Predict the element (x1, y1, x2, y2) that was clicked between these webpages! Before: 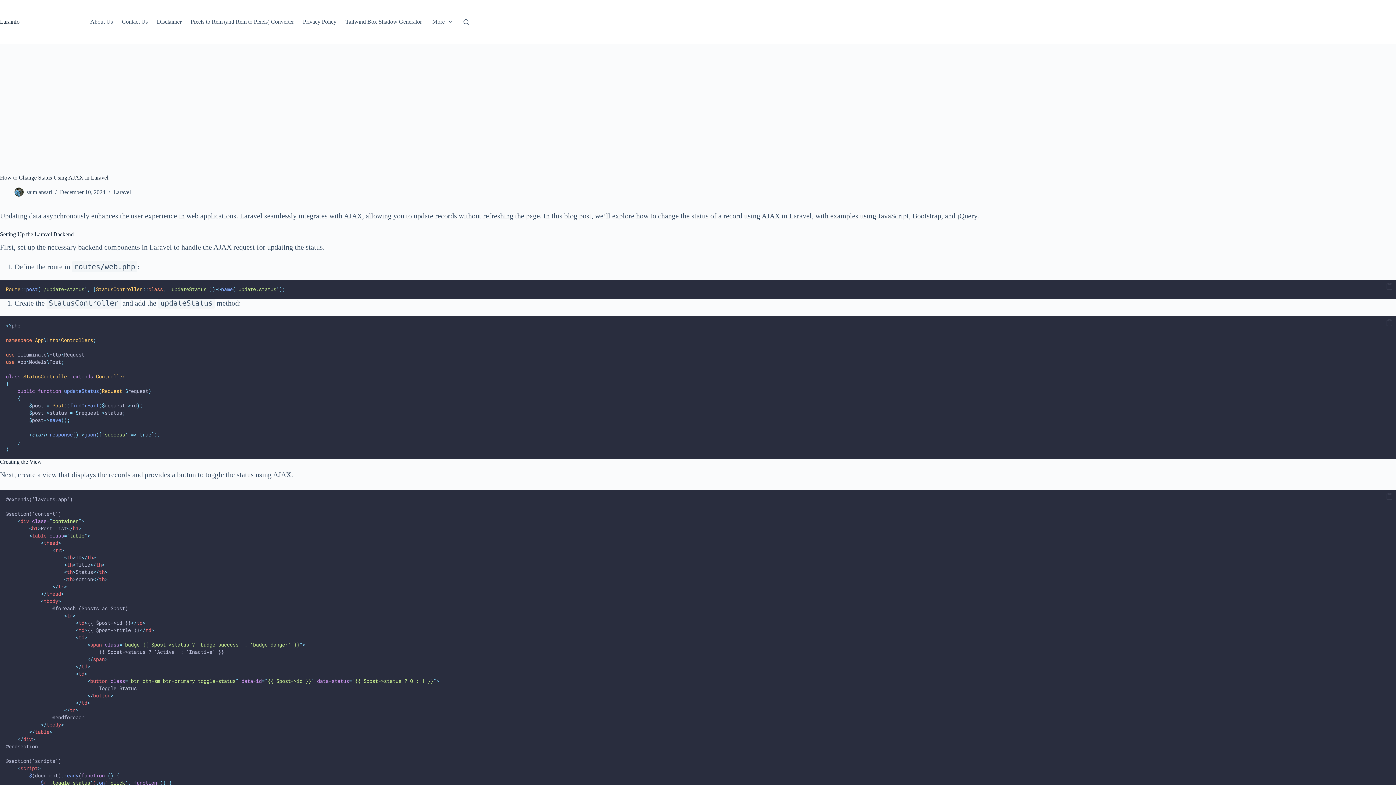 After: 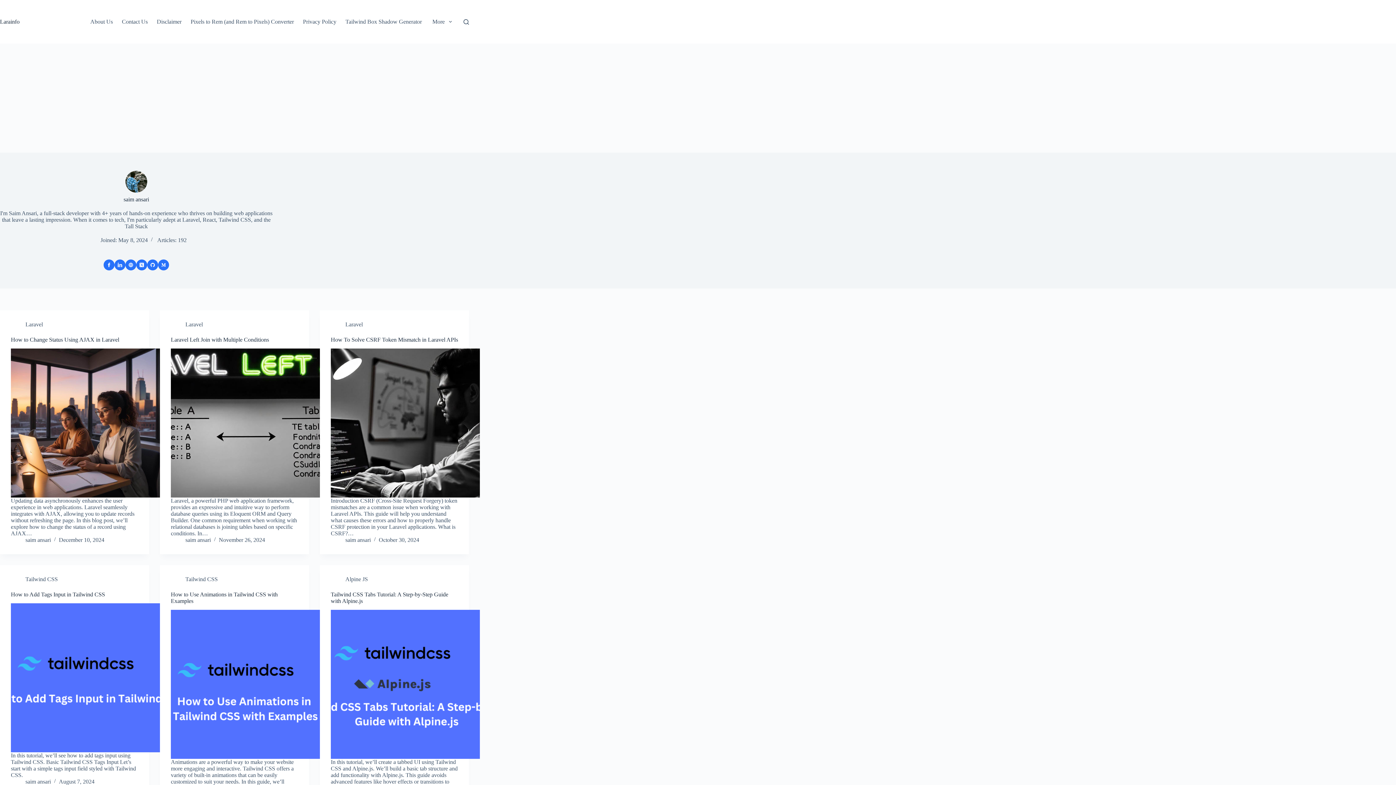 Action: bbox: (14, 187, 23, 196)